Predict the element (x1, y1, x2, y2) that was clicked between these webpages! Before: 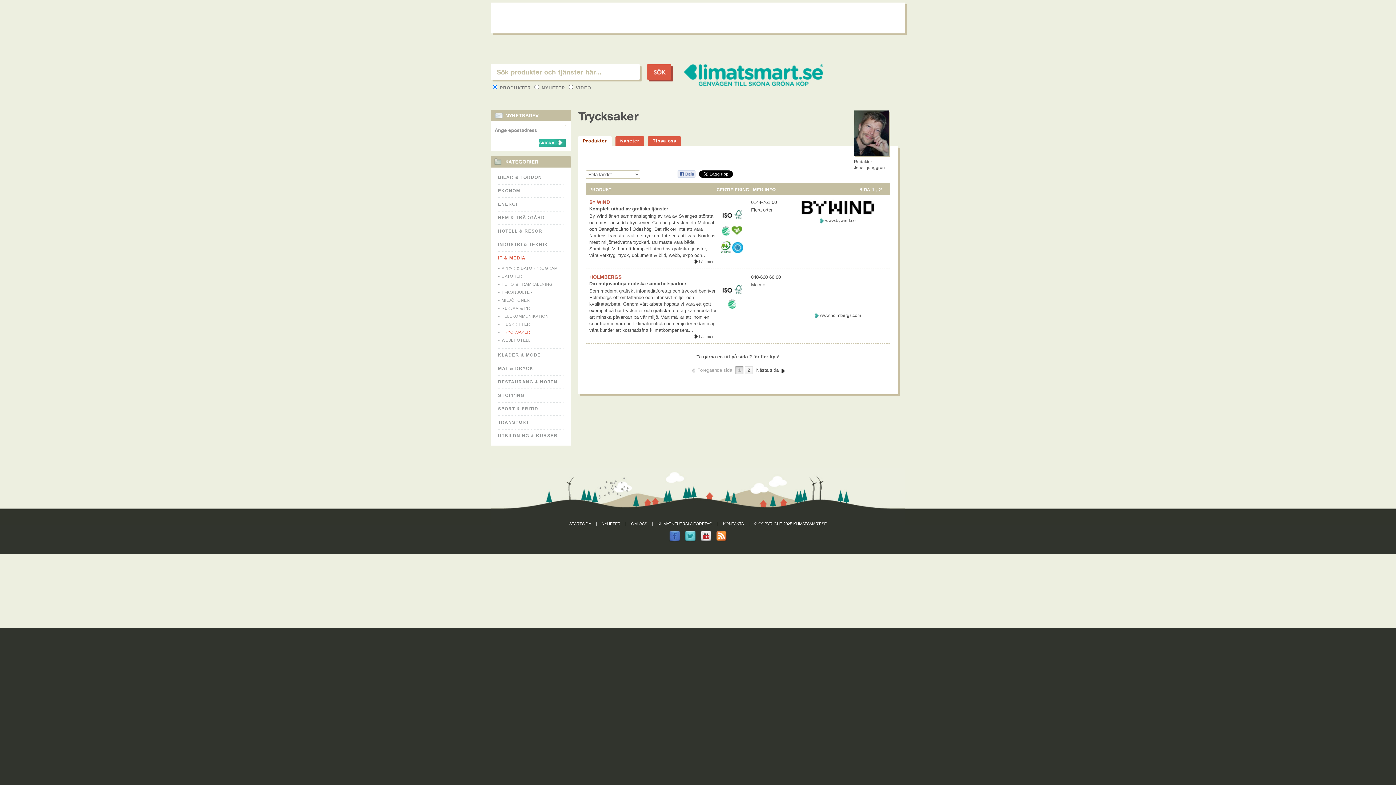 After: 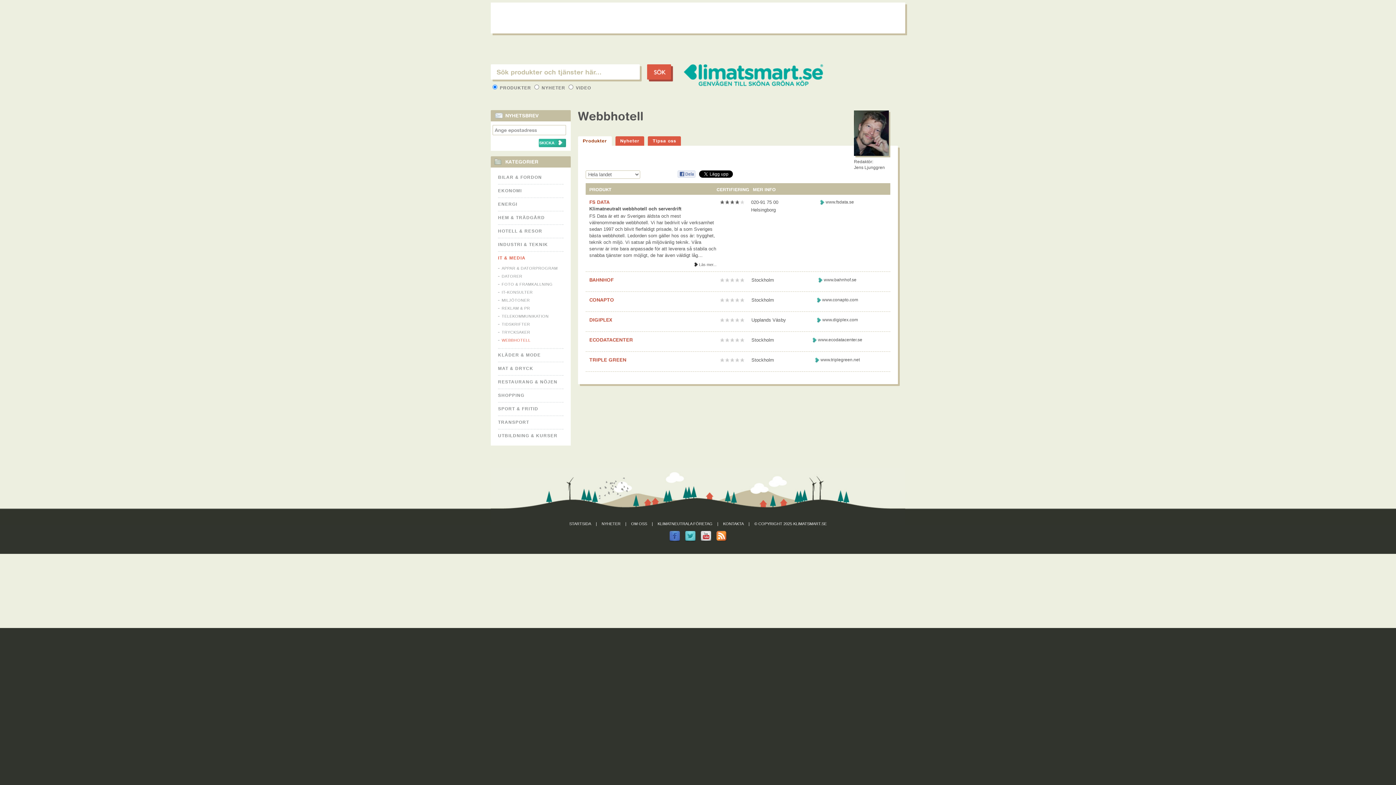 Action: label: WEBBHOTELL bbox: (498, 336, 563, 344)